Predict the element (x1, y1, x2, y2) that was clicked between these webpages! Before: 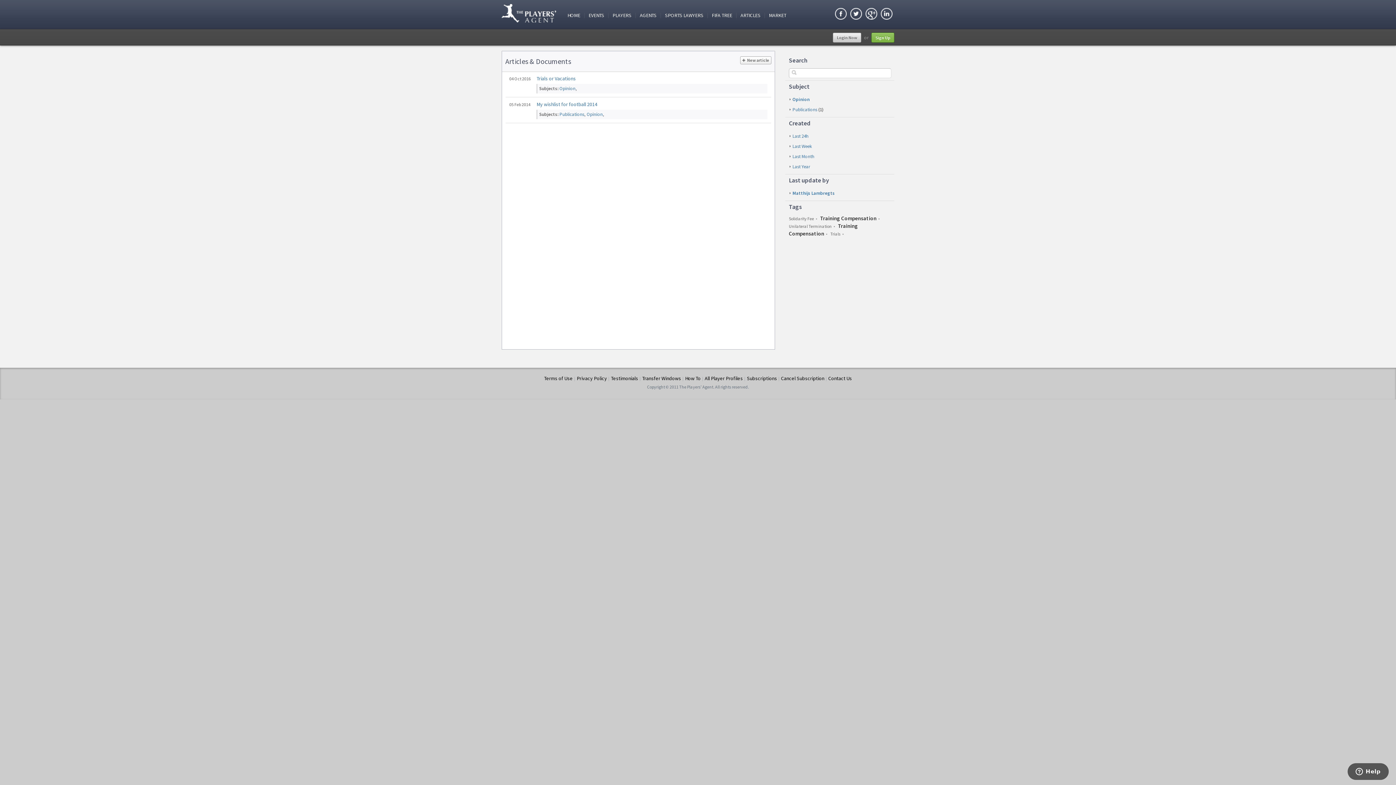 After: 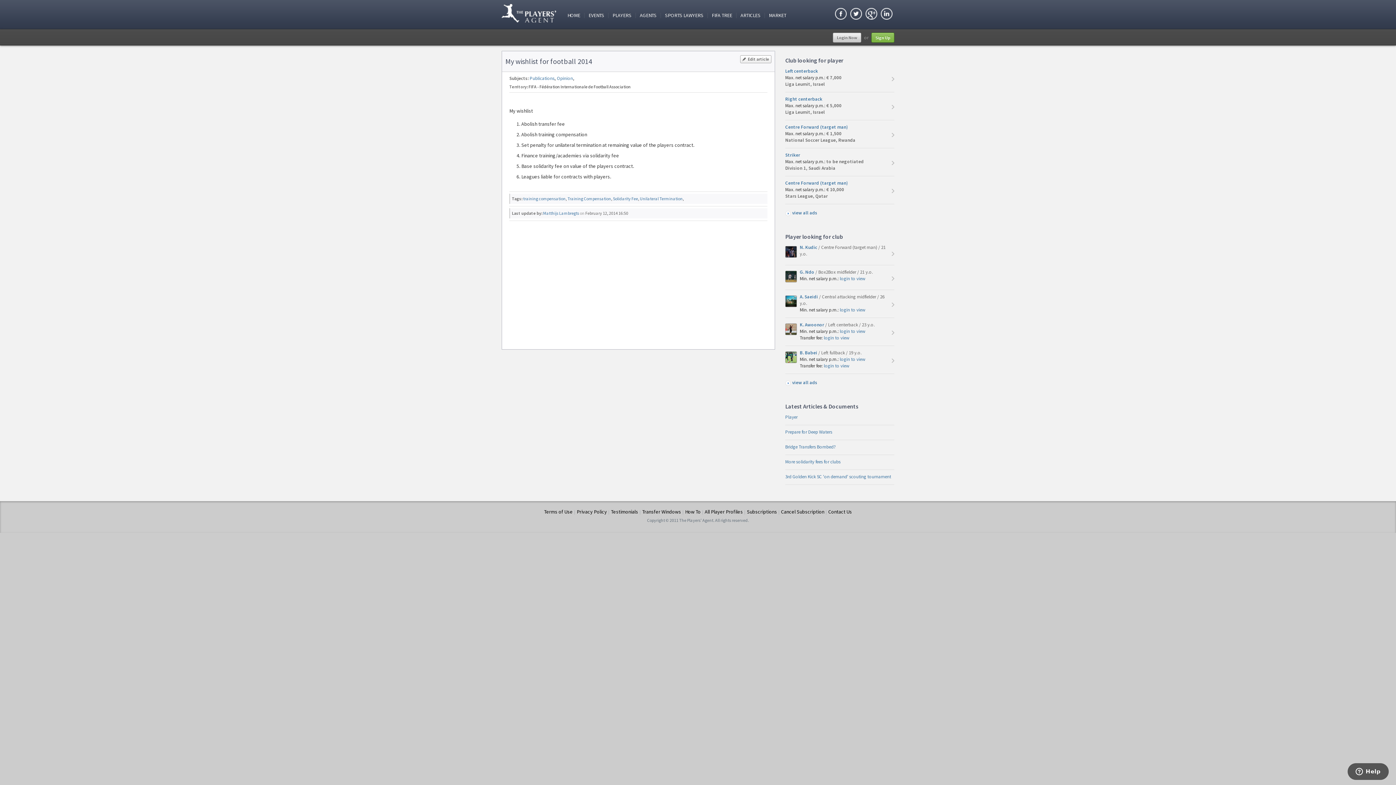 Action: bbox: (536, 101, 767, 108) label: My wishlist for football 2014